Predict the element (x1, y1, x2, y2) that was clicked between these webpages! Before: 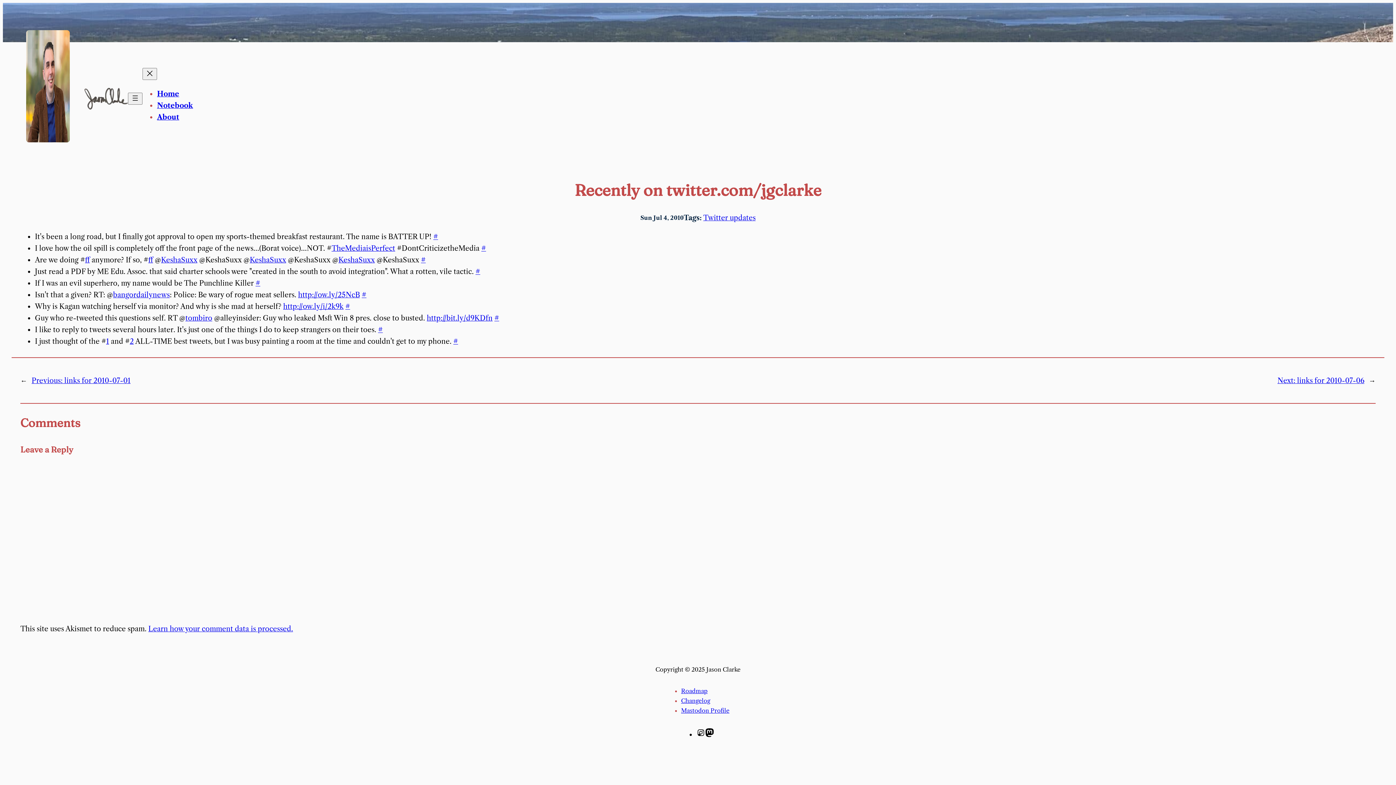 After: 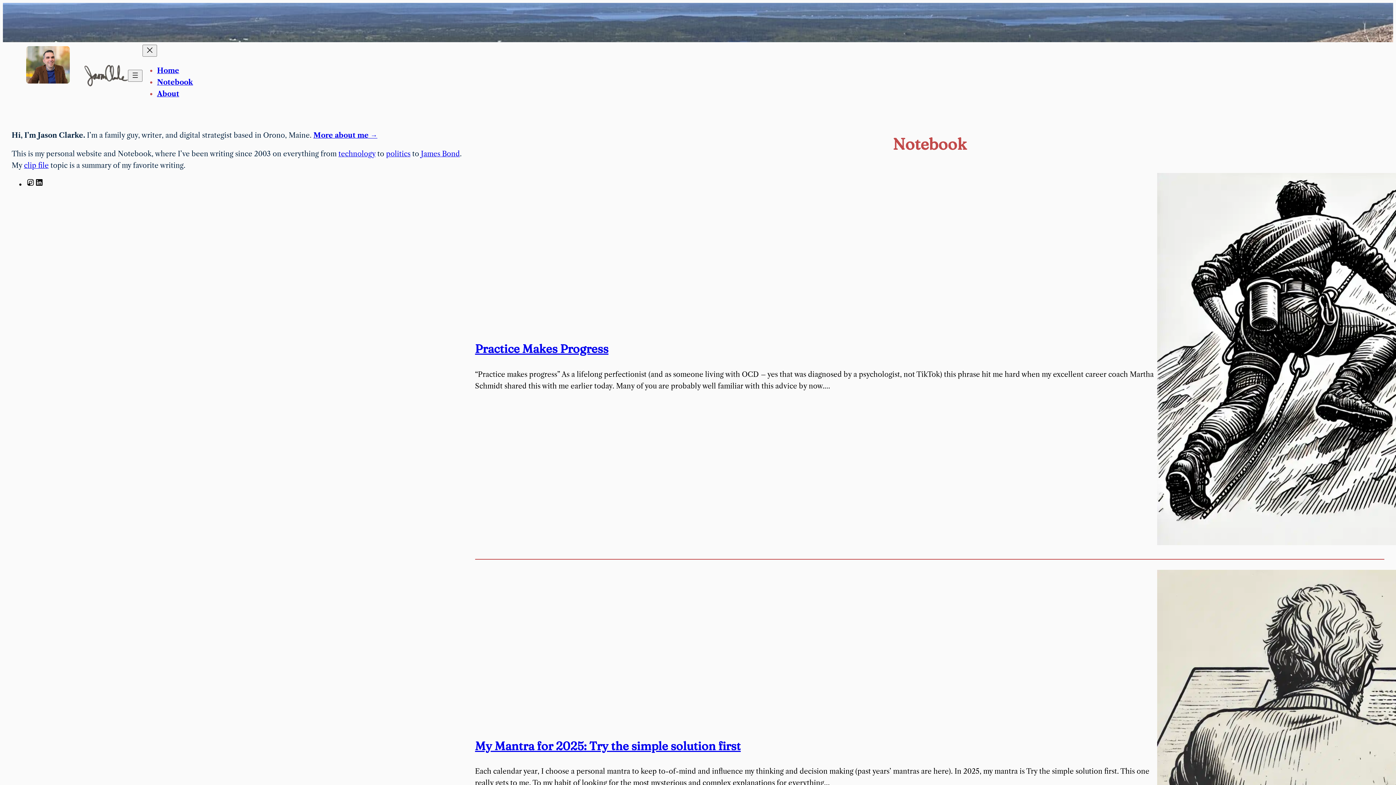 Action: bbox: (26, 135, 69, 144)